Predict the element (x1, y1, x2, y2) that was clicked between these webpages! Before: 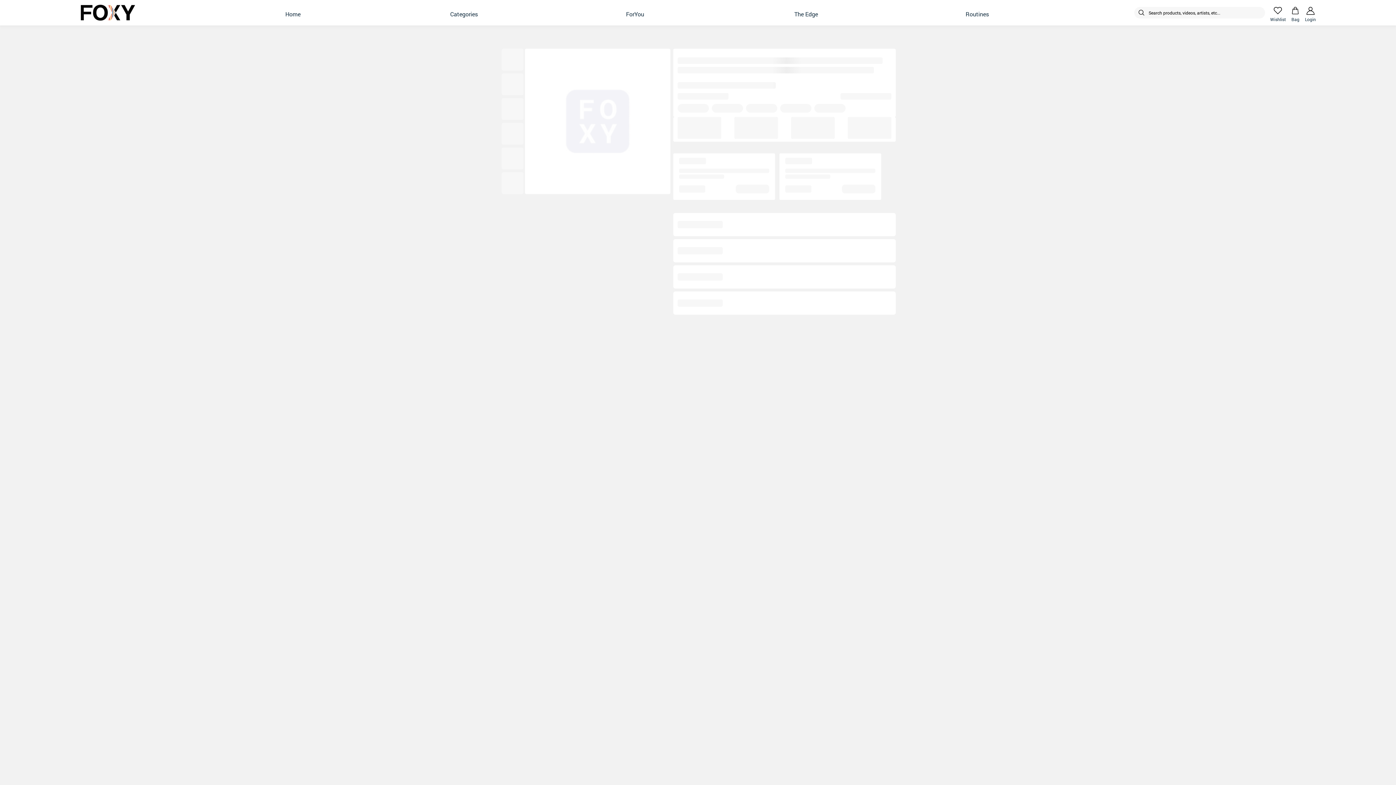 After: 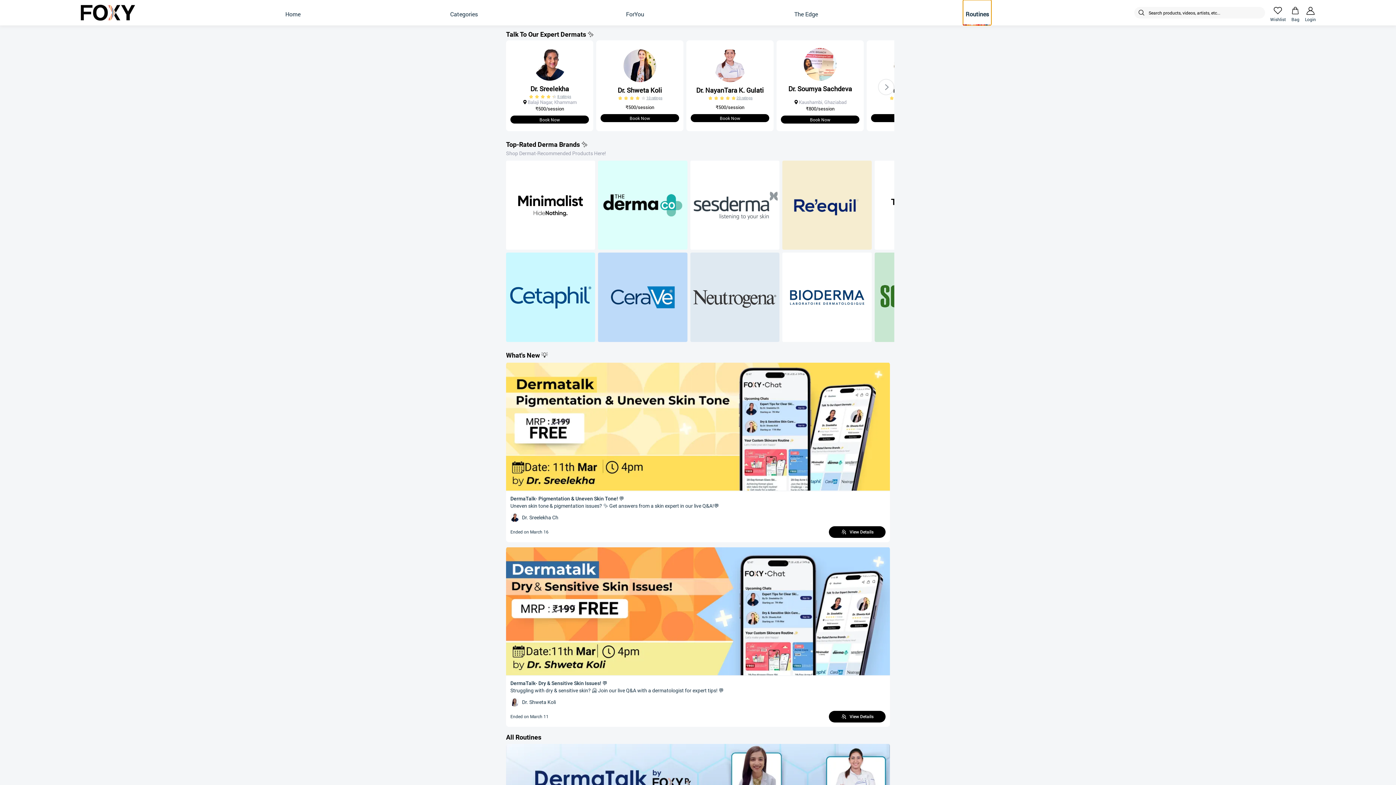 Action: bbox: (963, 0, 991, 25) label: Routines